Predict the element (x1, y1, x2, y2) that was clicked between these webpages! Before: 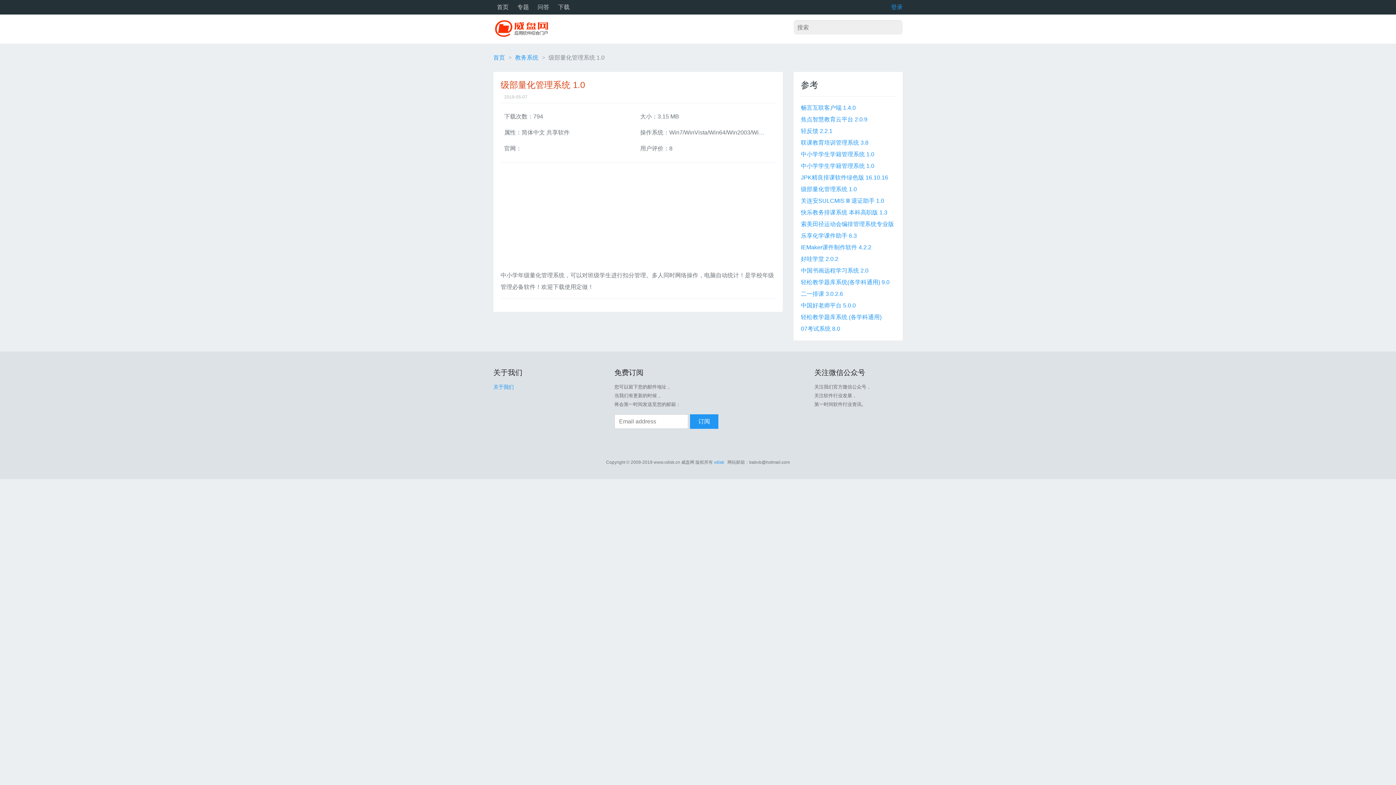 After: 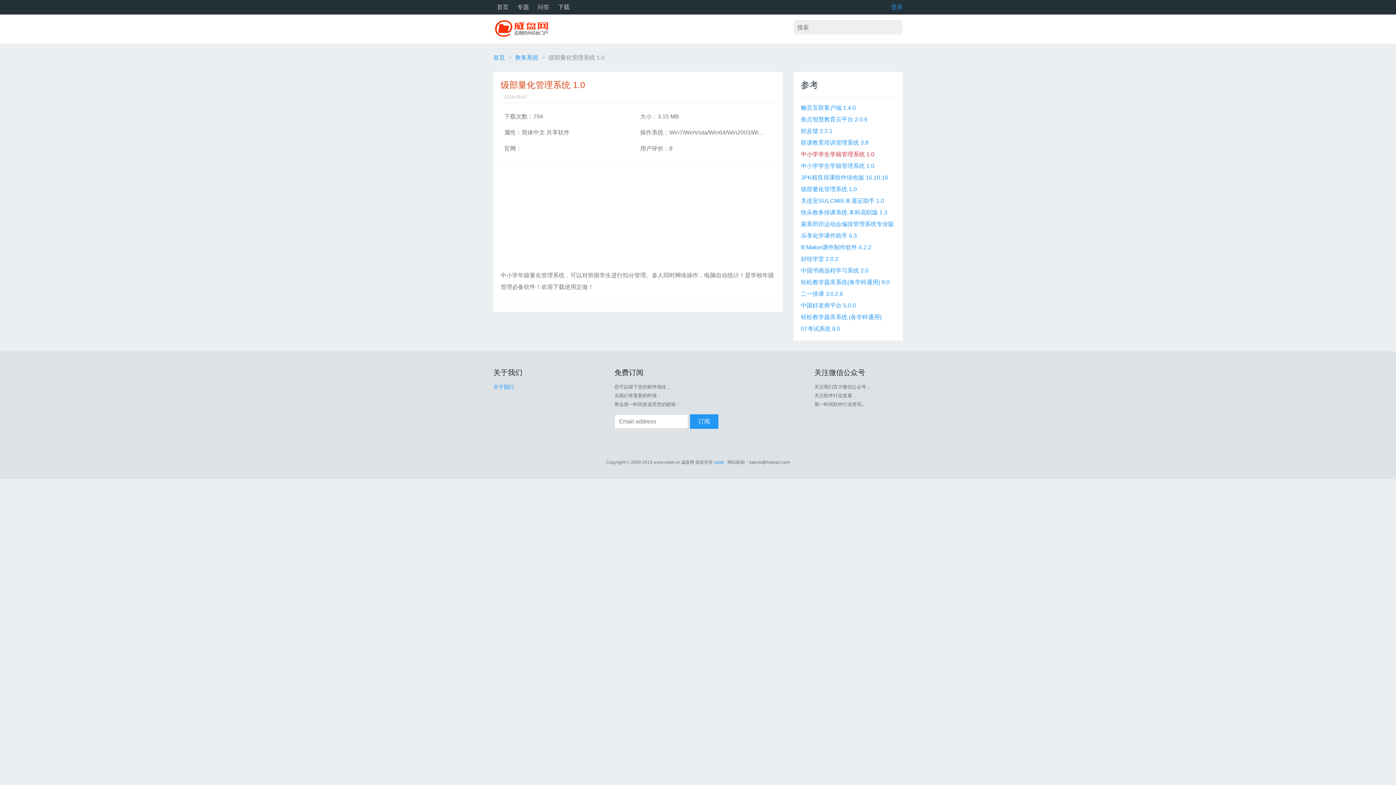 Action: label: 中小学学生学籍管理系统 1.0 bbox: (801, 151, 874, 157)